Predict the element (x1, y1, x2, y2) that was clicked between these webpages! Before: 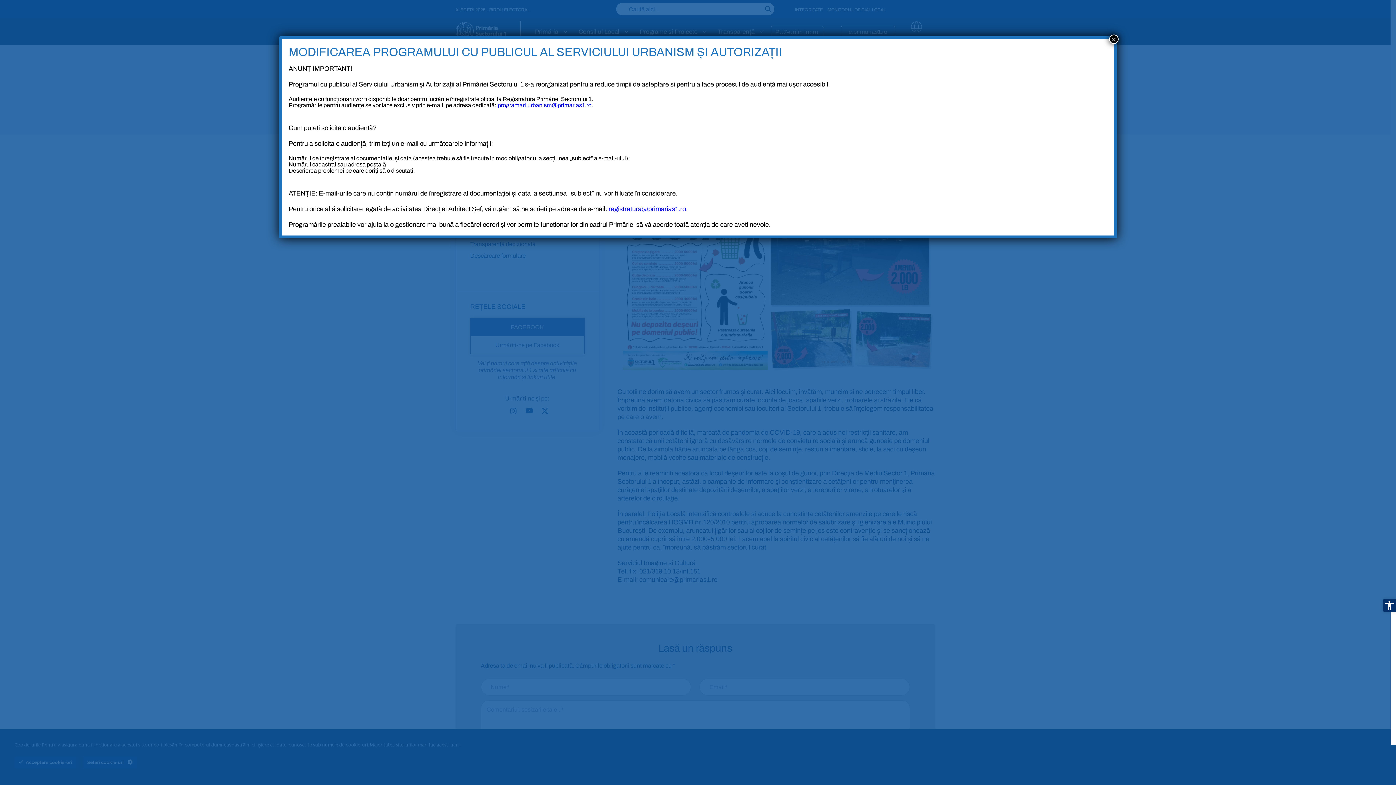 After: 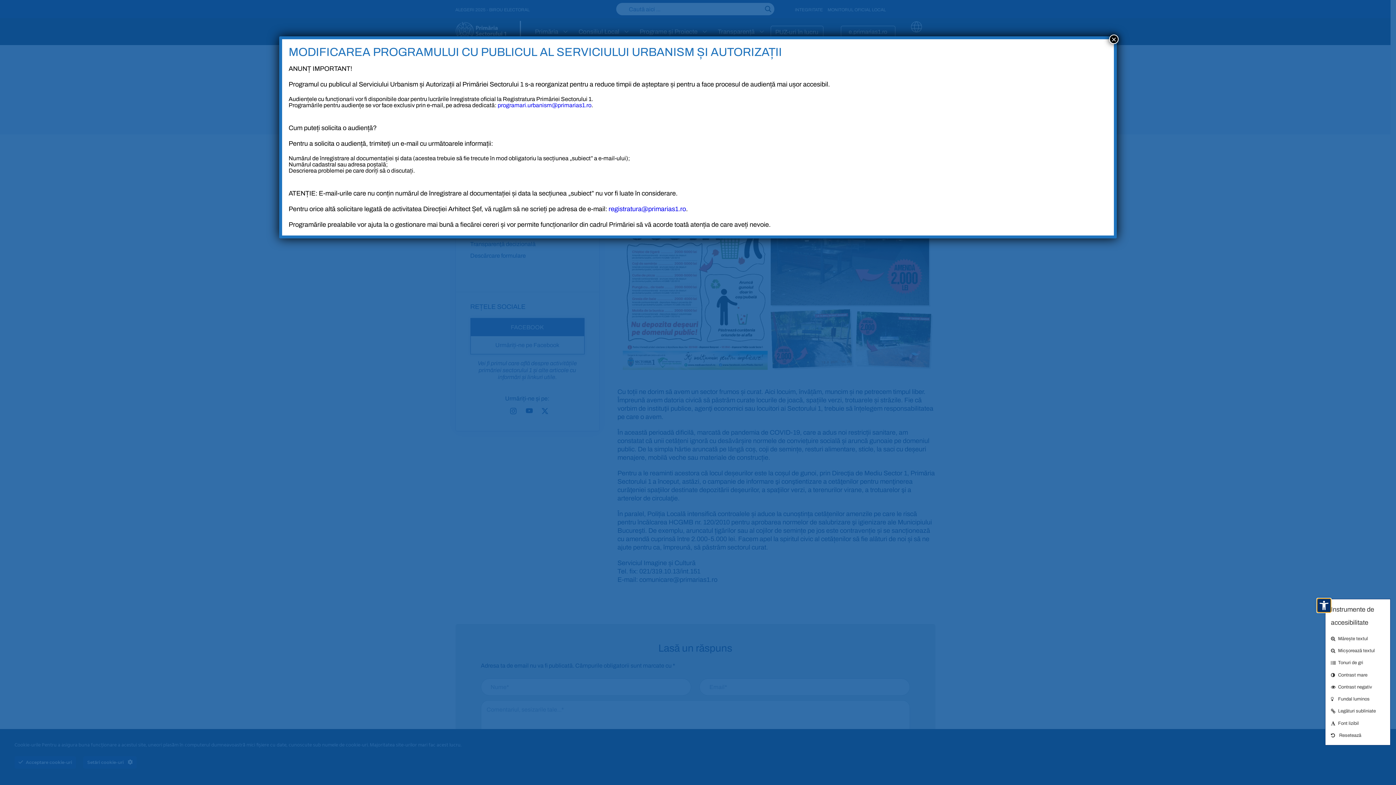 Action: bbox: (1383, 599, 1396, 612) label: Deschide bara de unelte